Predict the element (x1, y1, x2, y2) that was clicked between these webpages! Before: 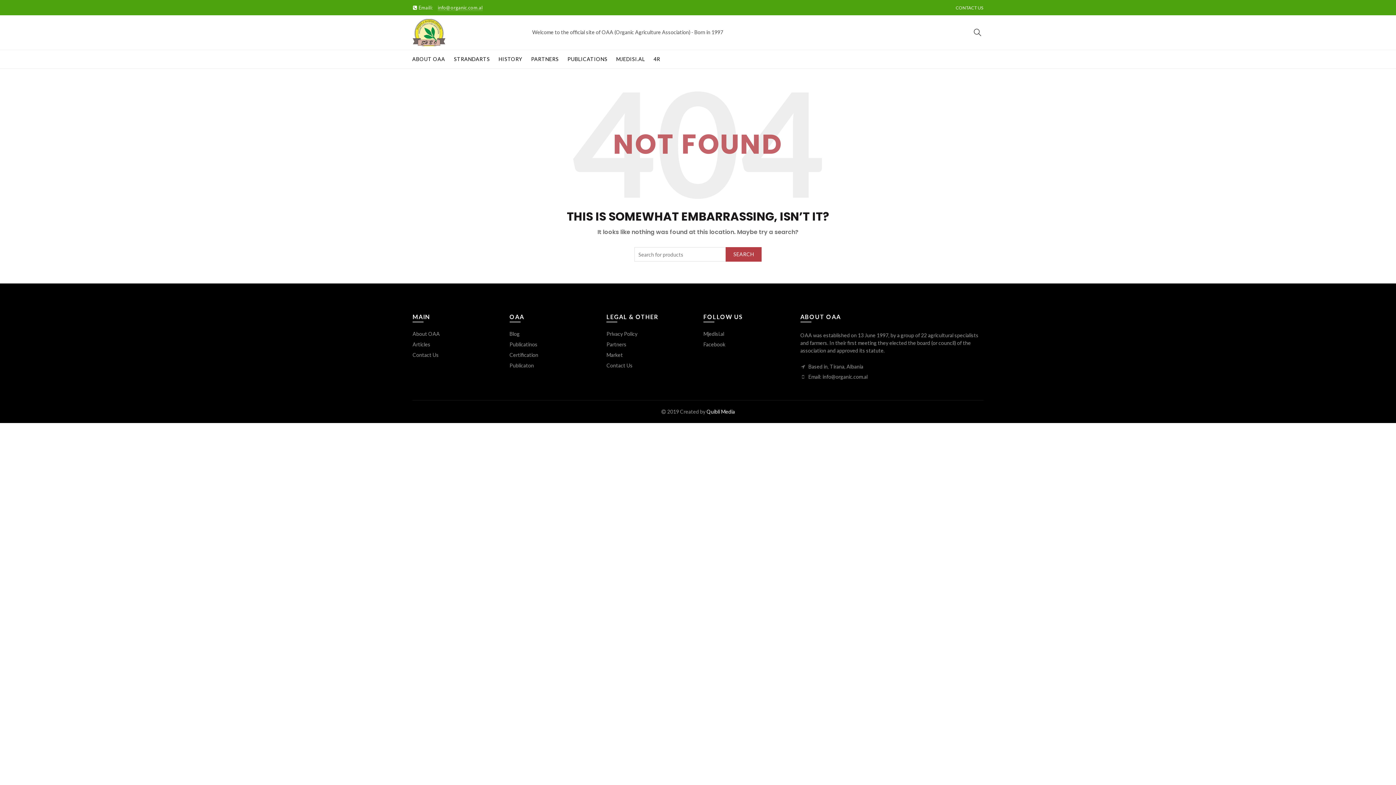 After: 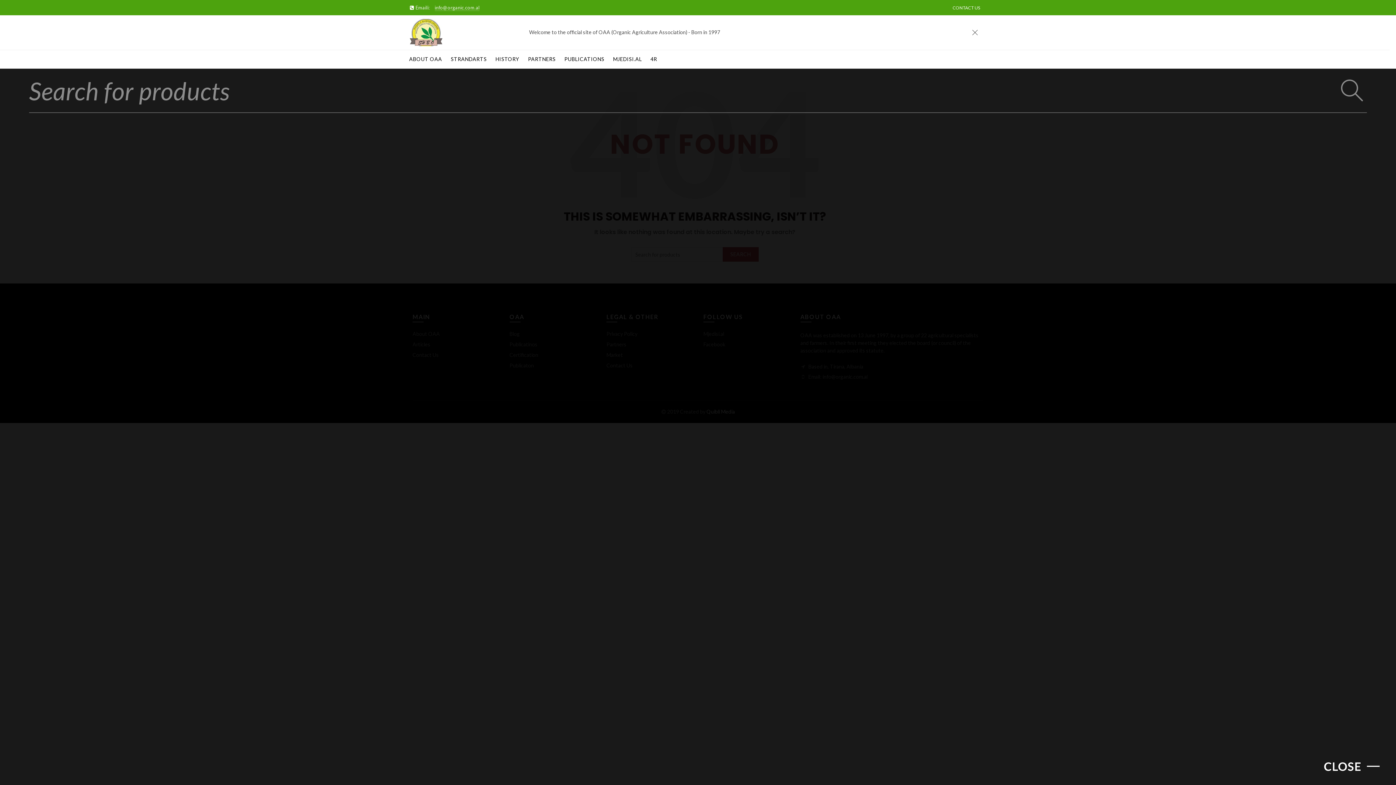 Action: bbox: (972, 26, 983, 37)